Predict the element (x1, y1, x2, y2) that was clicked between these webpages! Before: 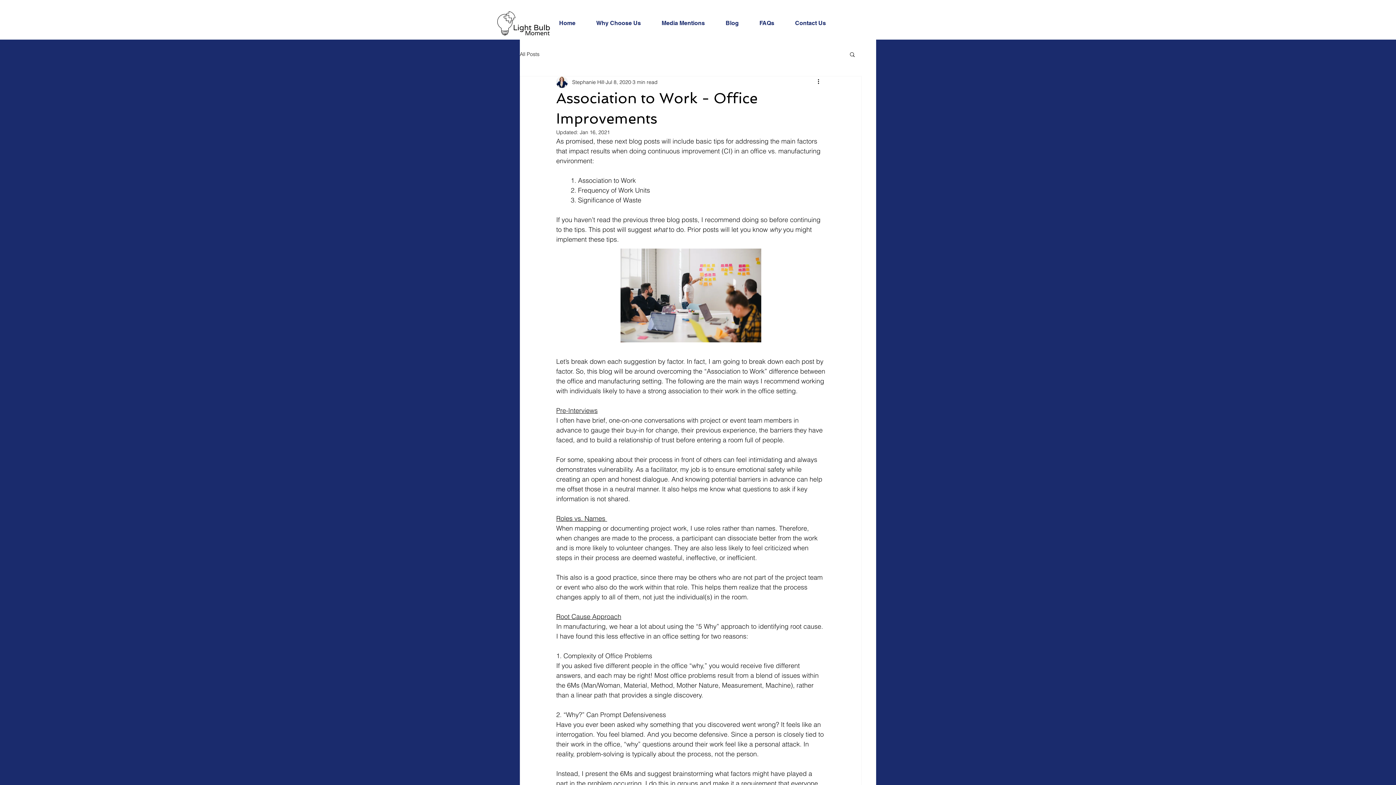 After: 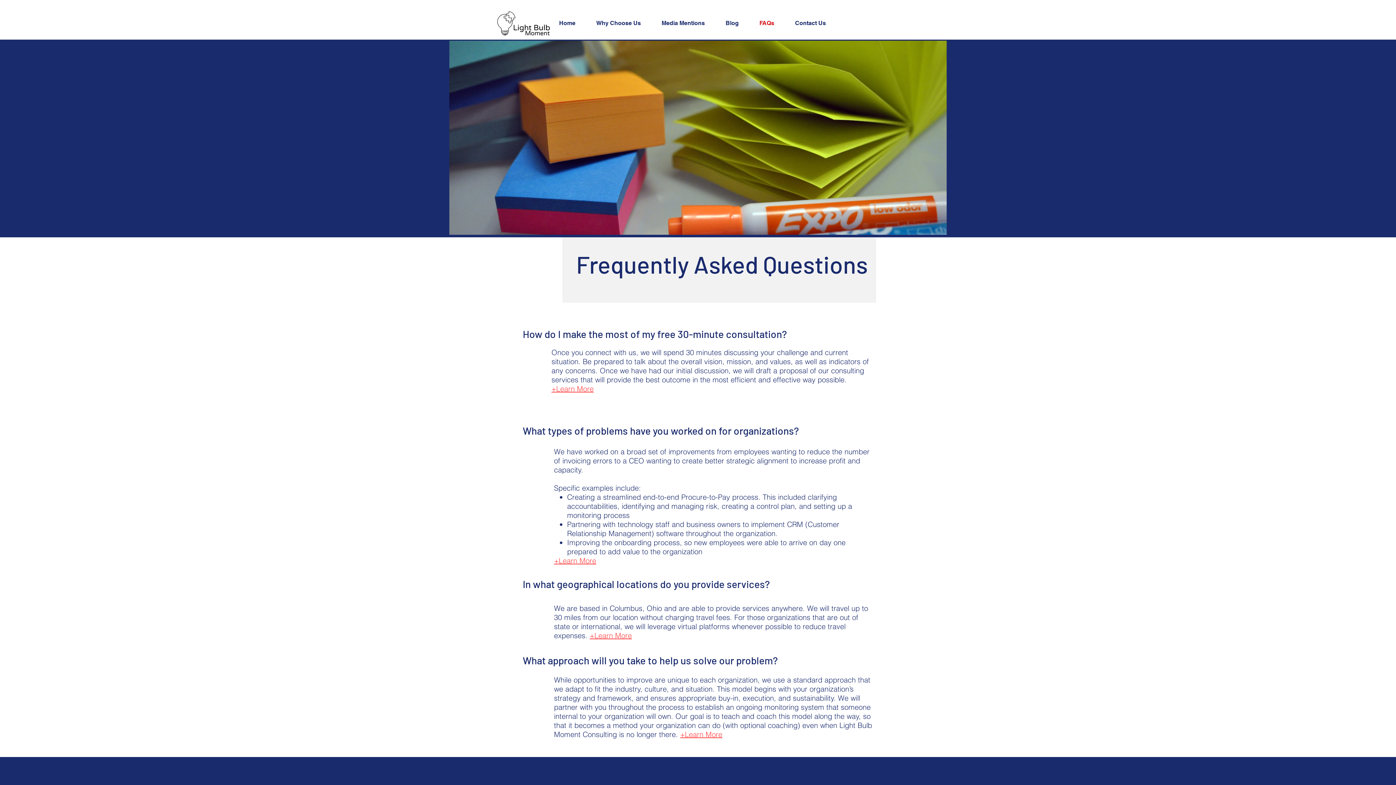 Action: bbox: (754, 14, 789, 32) label: FAQs